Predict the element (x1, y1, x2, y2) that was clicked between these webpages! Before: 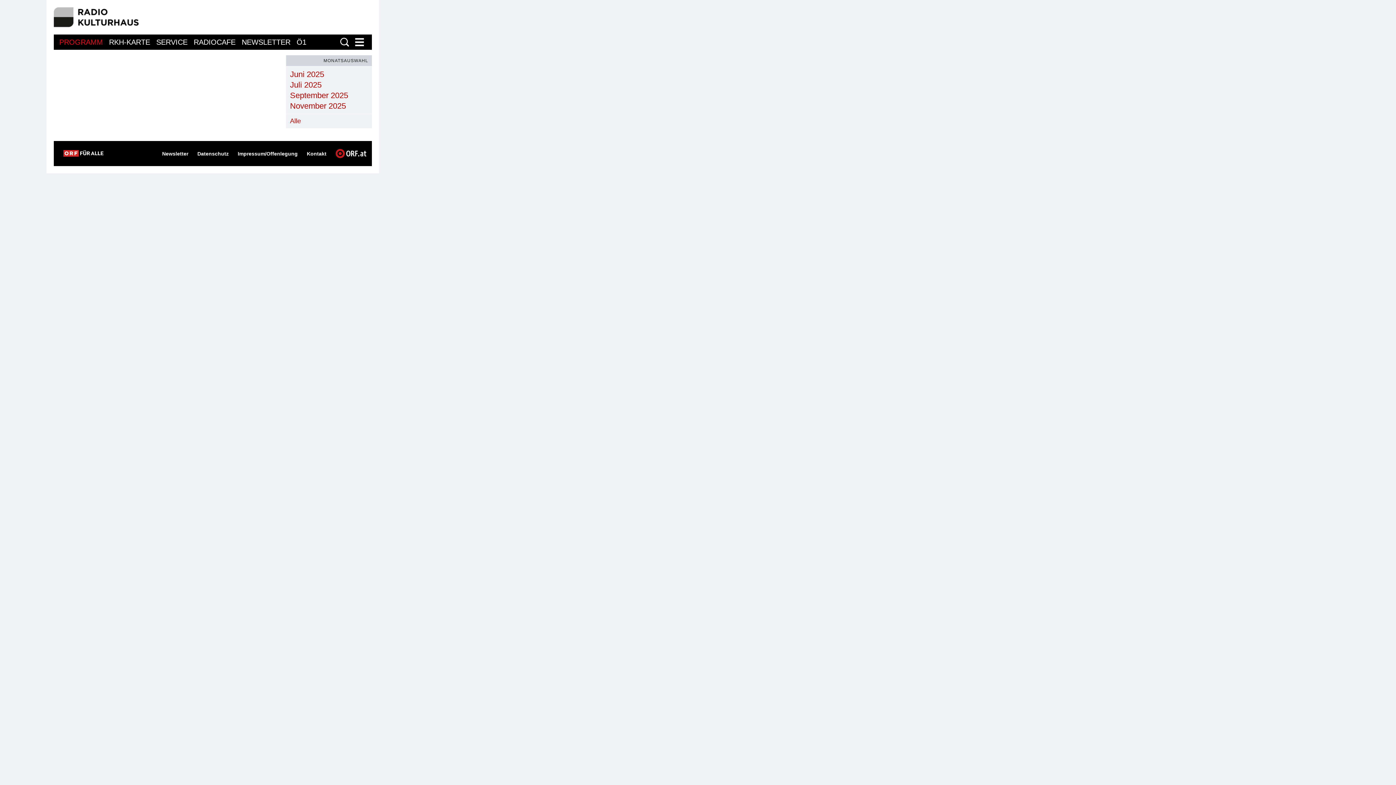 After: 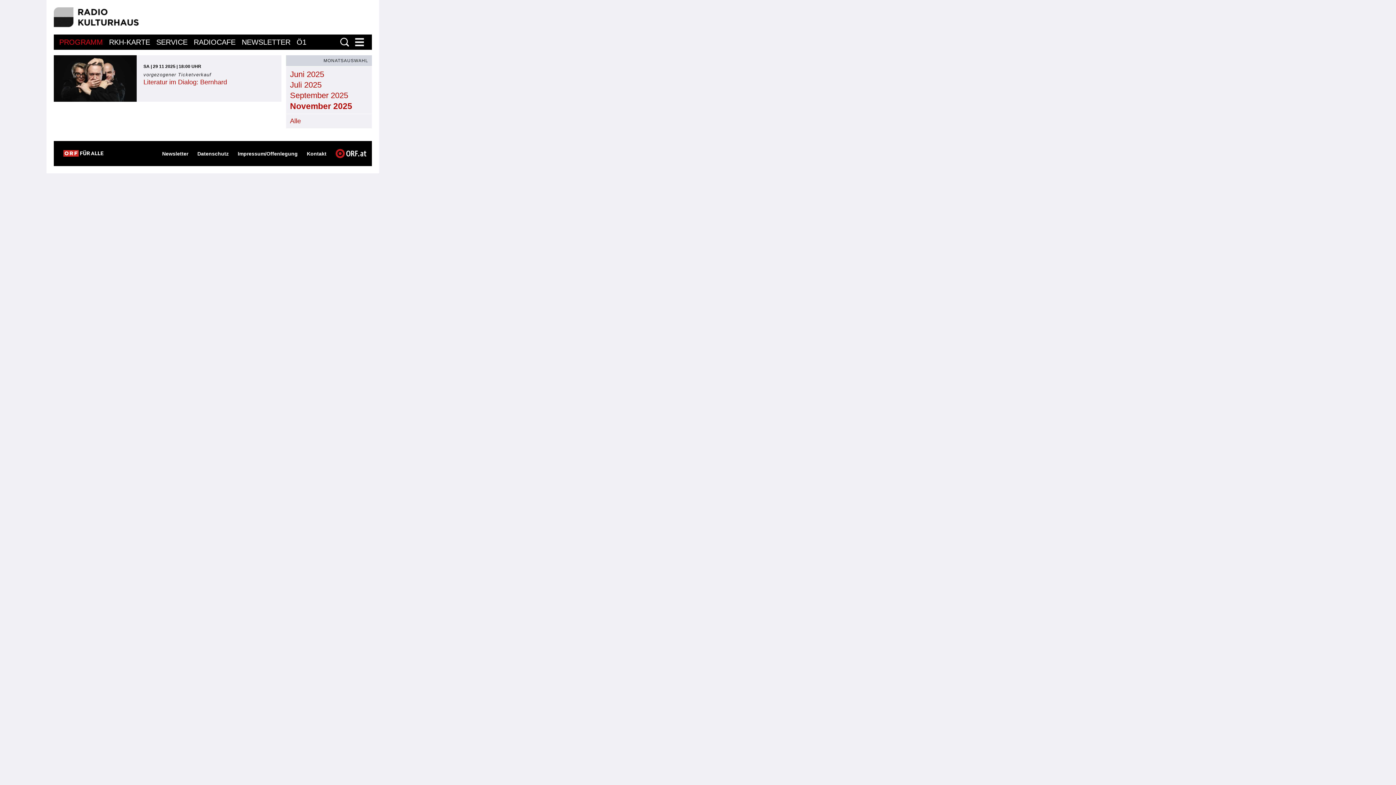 Action: bbox: (286, 100, 372, 114) label: November 2025